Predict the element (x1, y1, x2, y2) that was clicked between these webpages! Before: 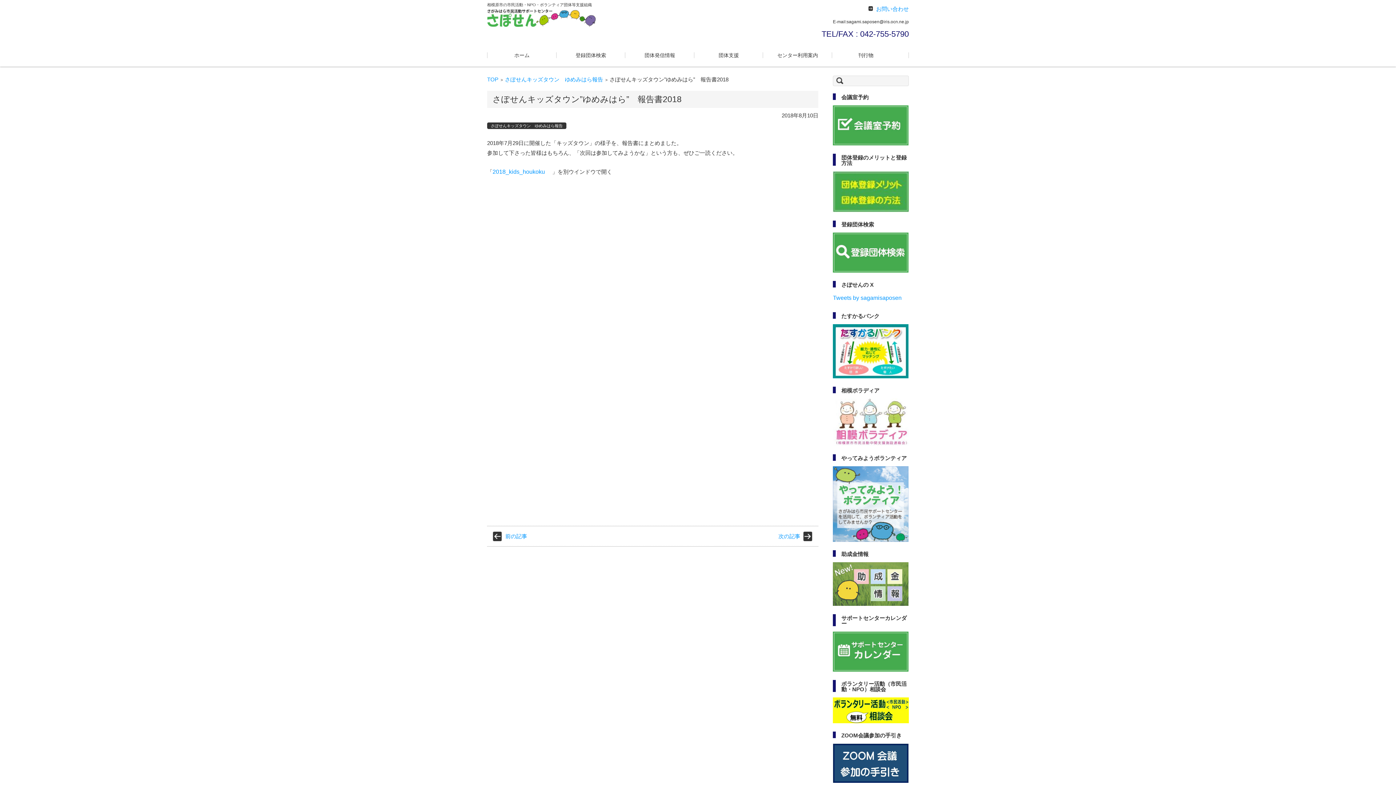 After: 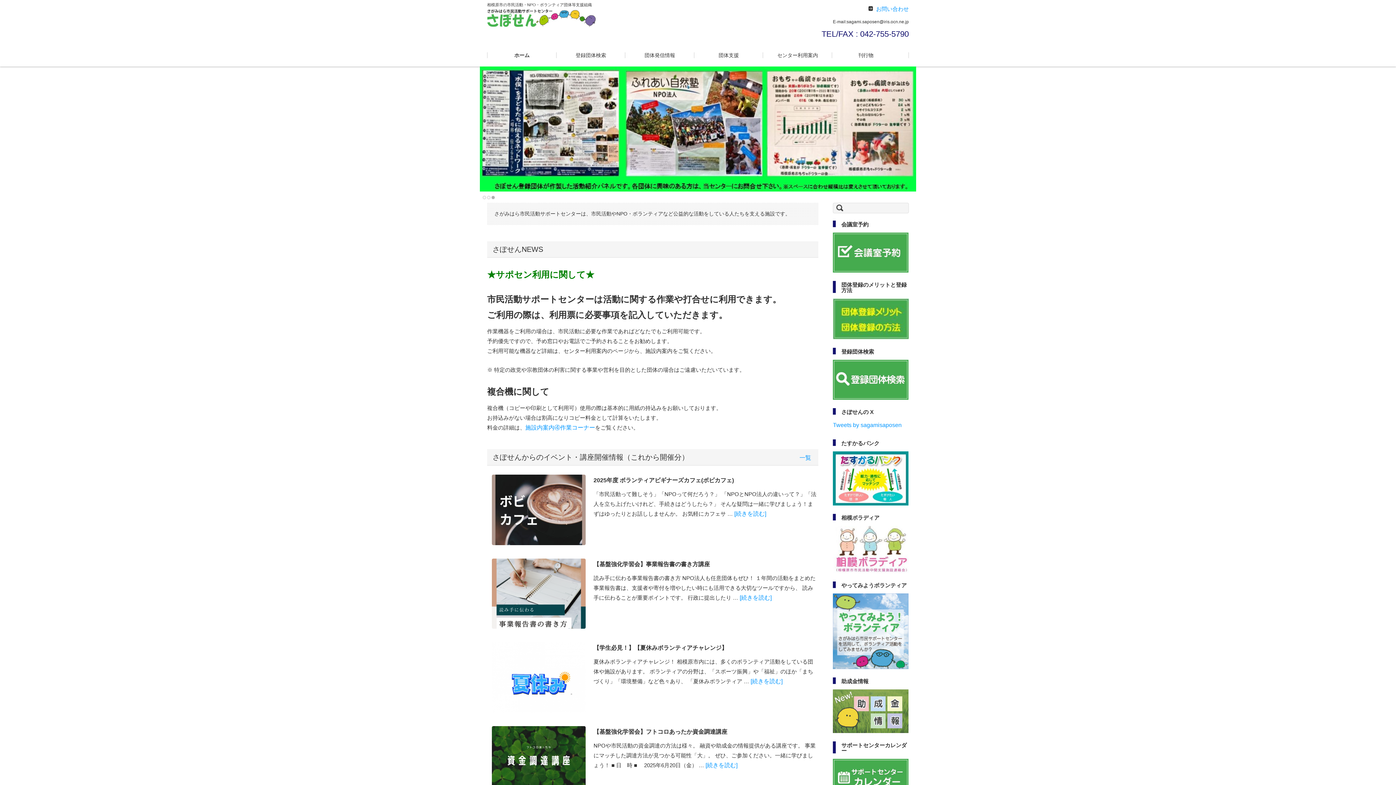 Action: label: TOP bbox: (487, 76, 498, 82)